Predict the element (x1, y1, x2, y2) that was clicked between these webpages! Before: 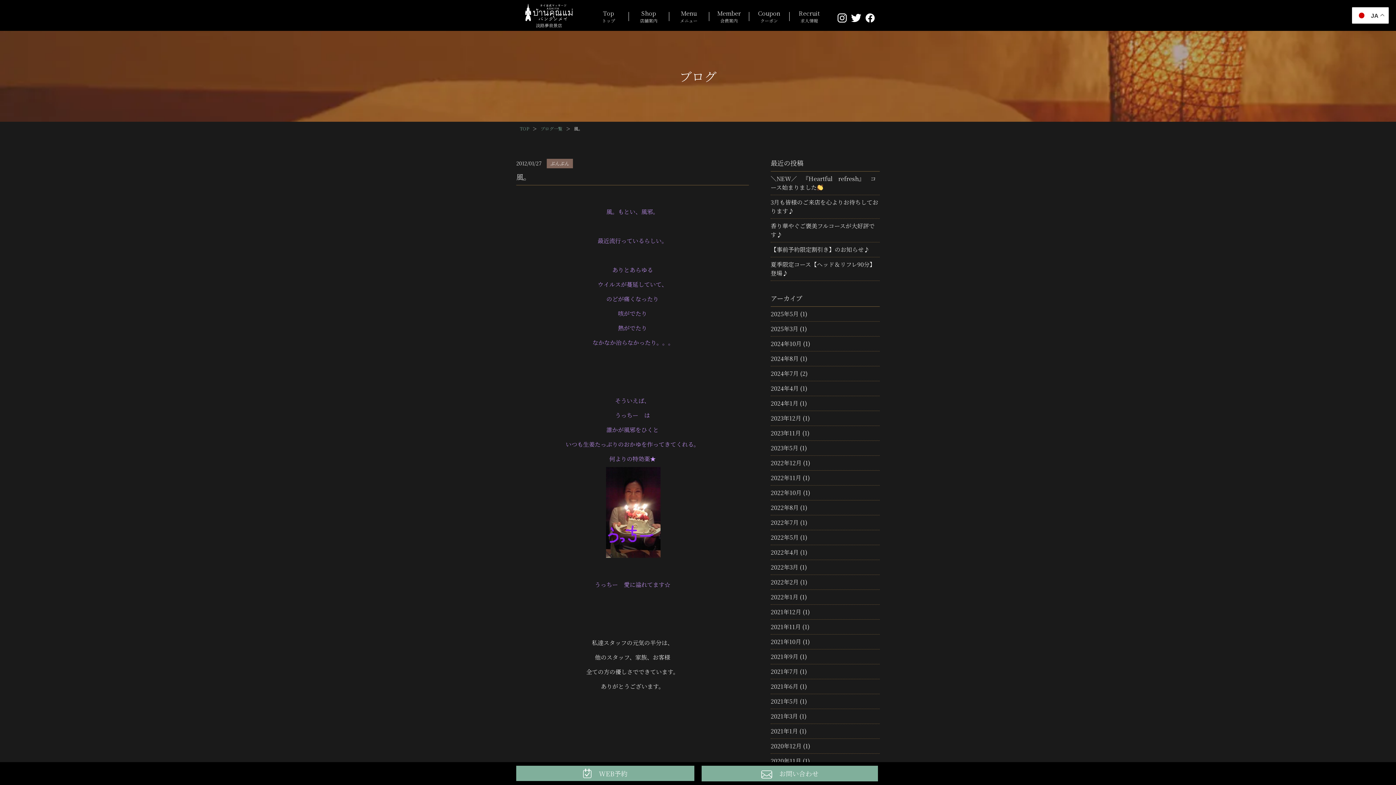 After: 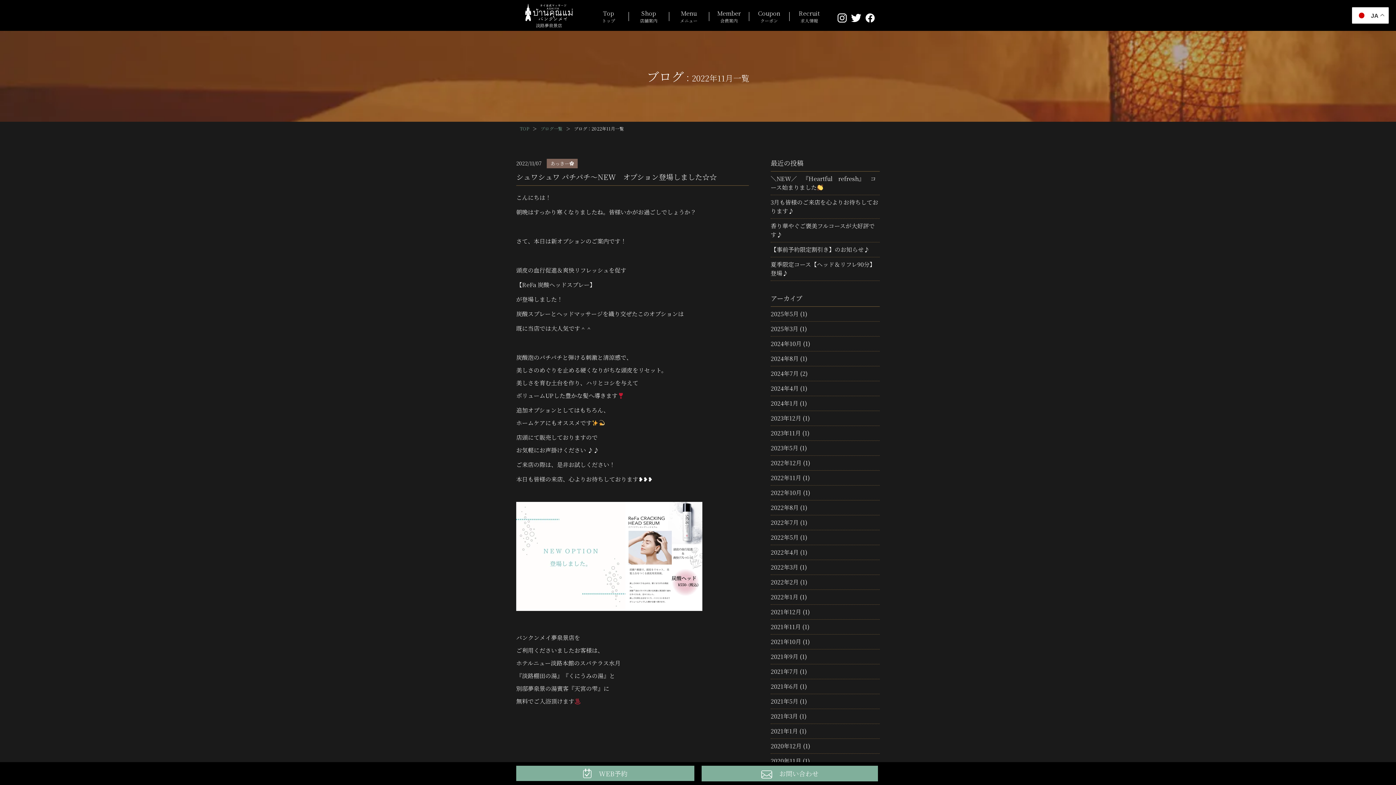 Action: label: 2022年11月 bbox: (770, 473, 801, 482)